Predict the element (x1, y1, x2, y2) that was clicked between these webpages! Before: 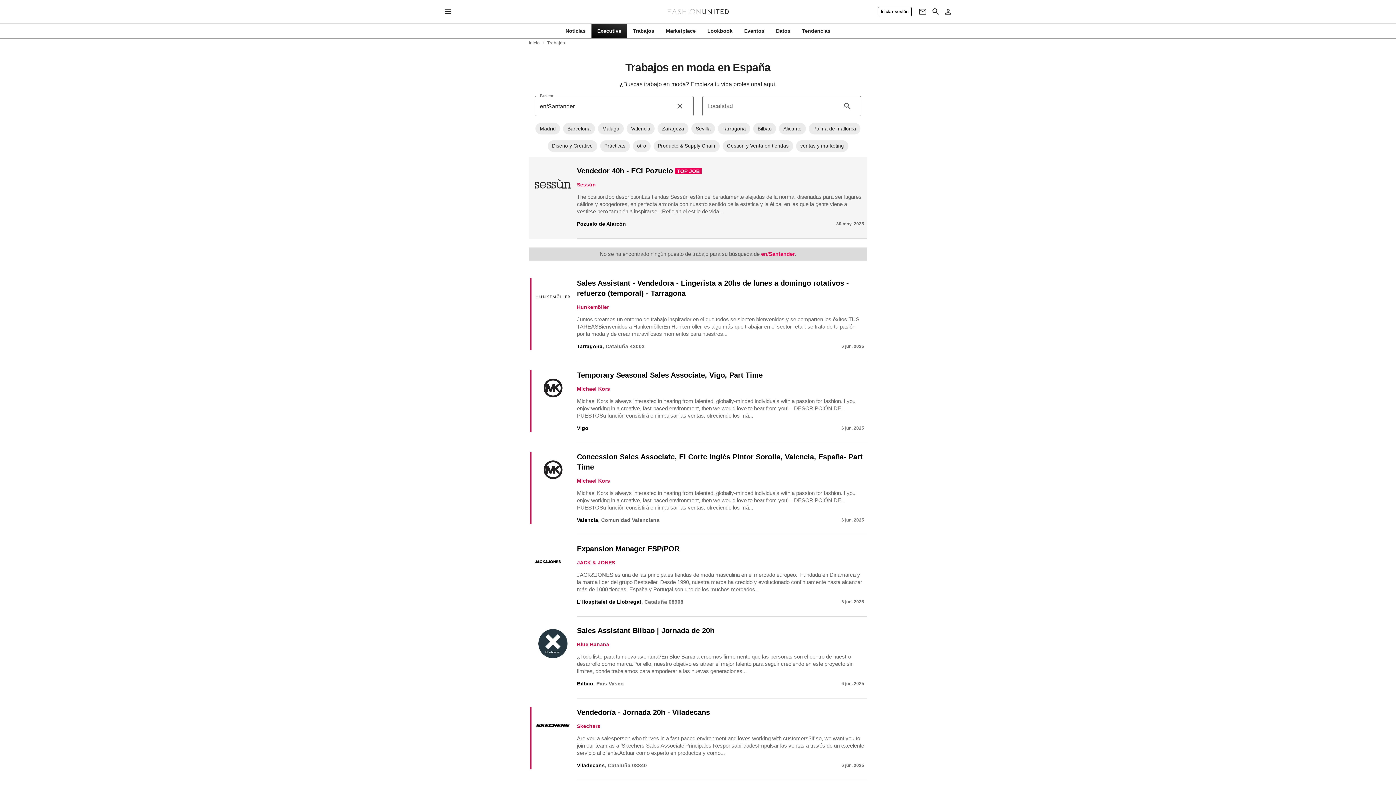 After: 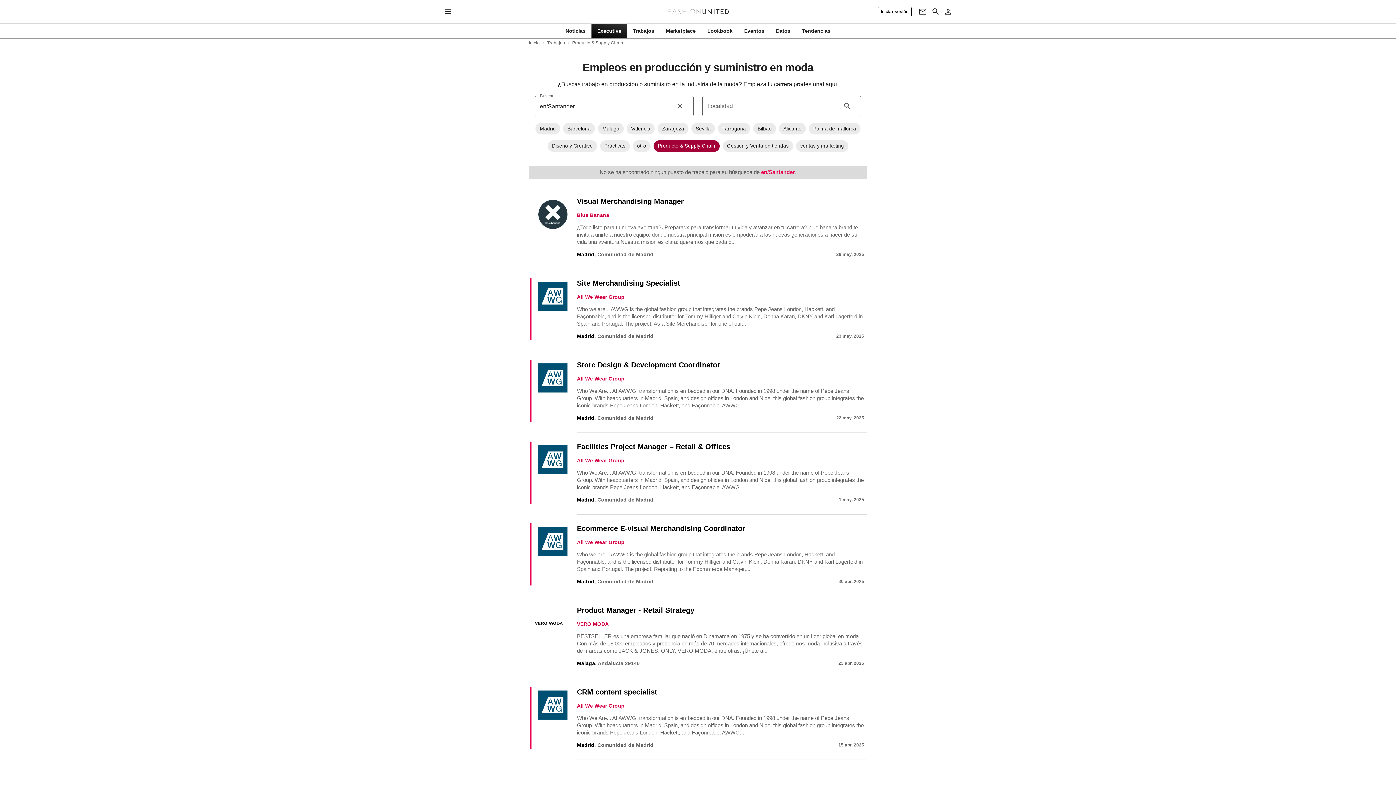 Action: bbox: (653, 140, 719, 151) label: Producto & Supply Chain